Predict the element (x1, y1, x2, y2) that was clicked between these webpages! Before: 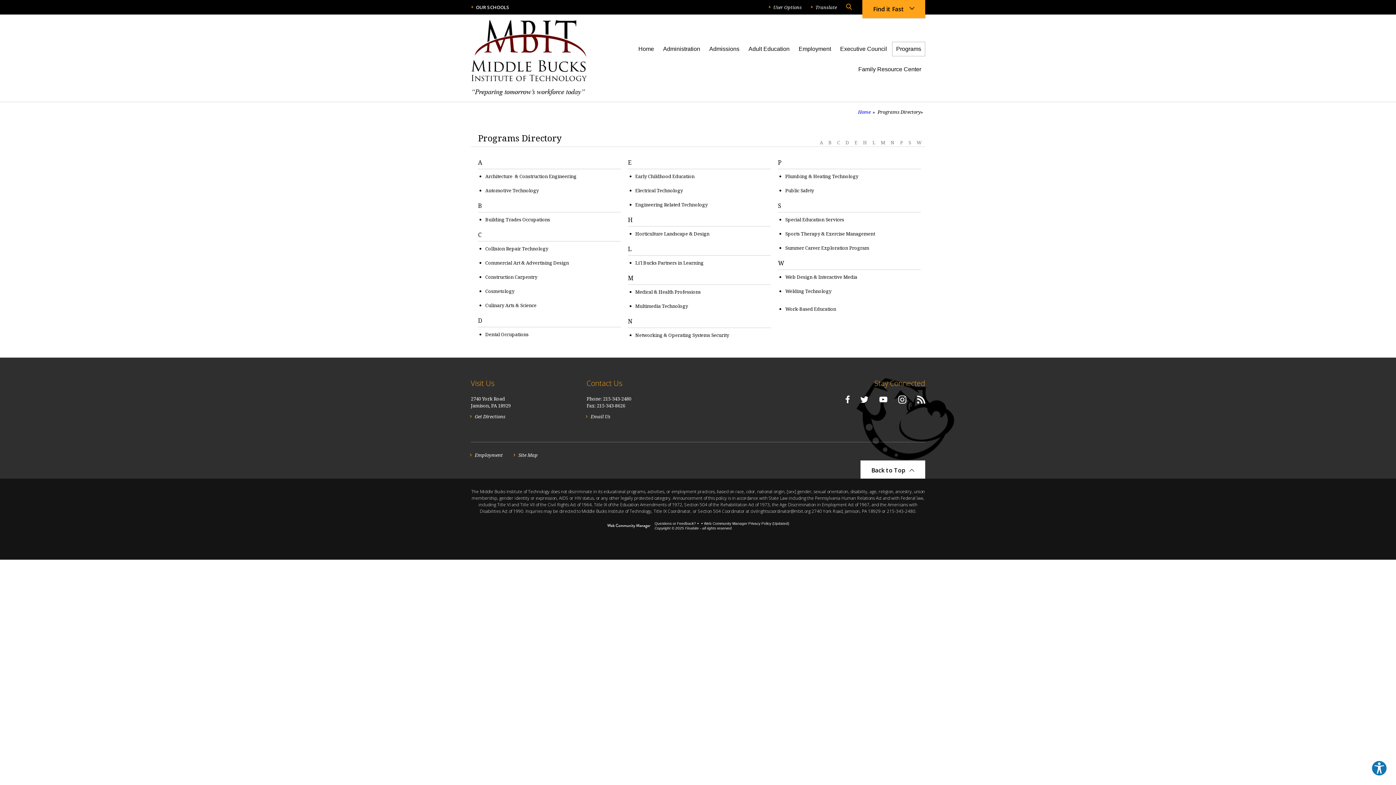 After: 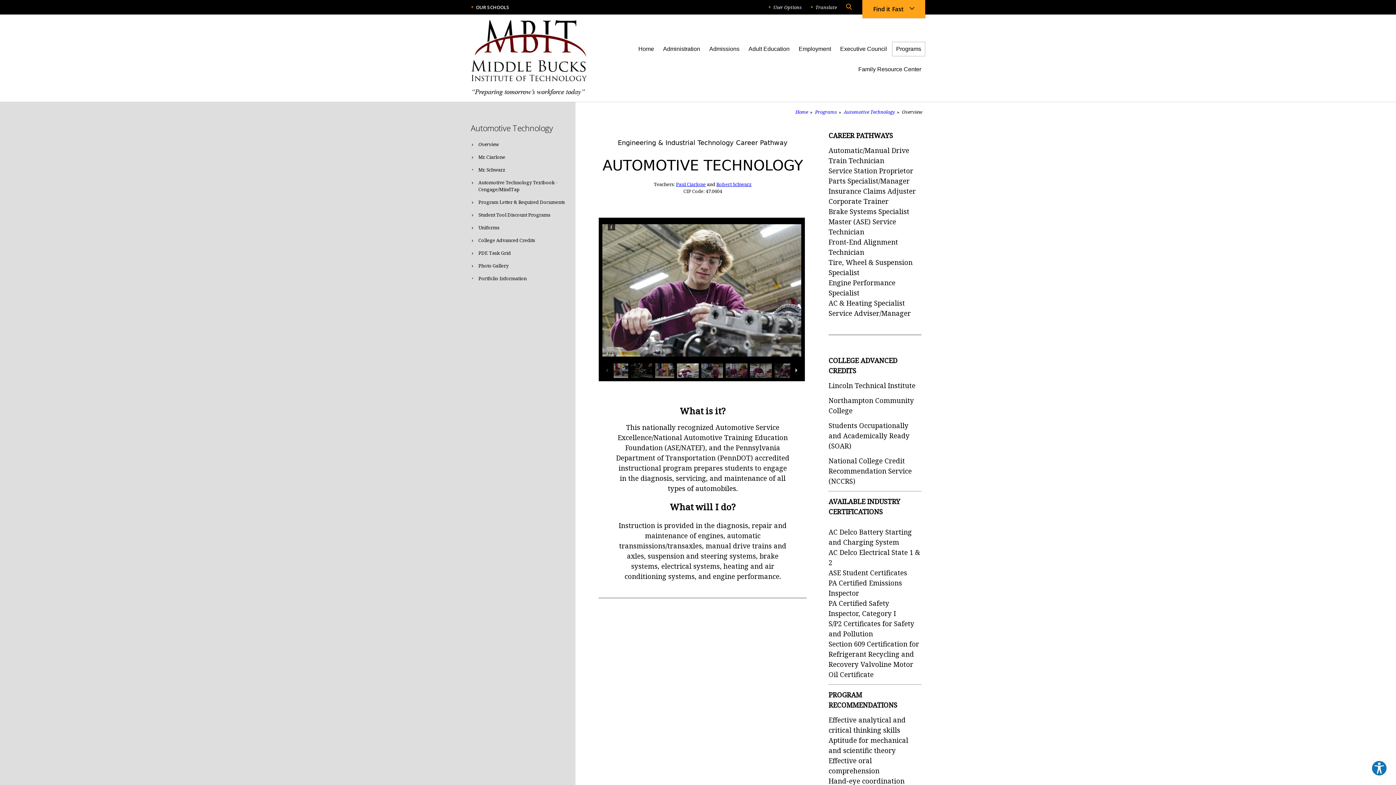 Action: label: Automotive Technology bbox: (485, 187, 538, 193)